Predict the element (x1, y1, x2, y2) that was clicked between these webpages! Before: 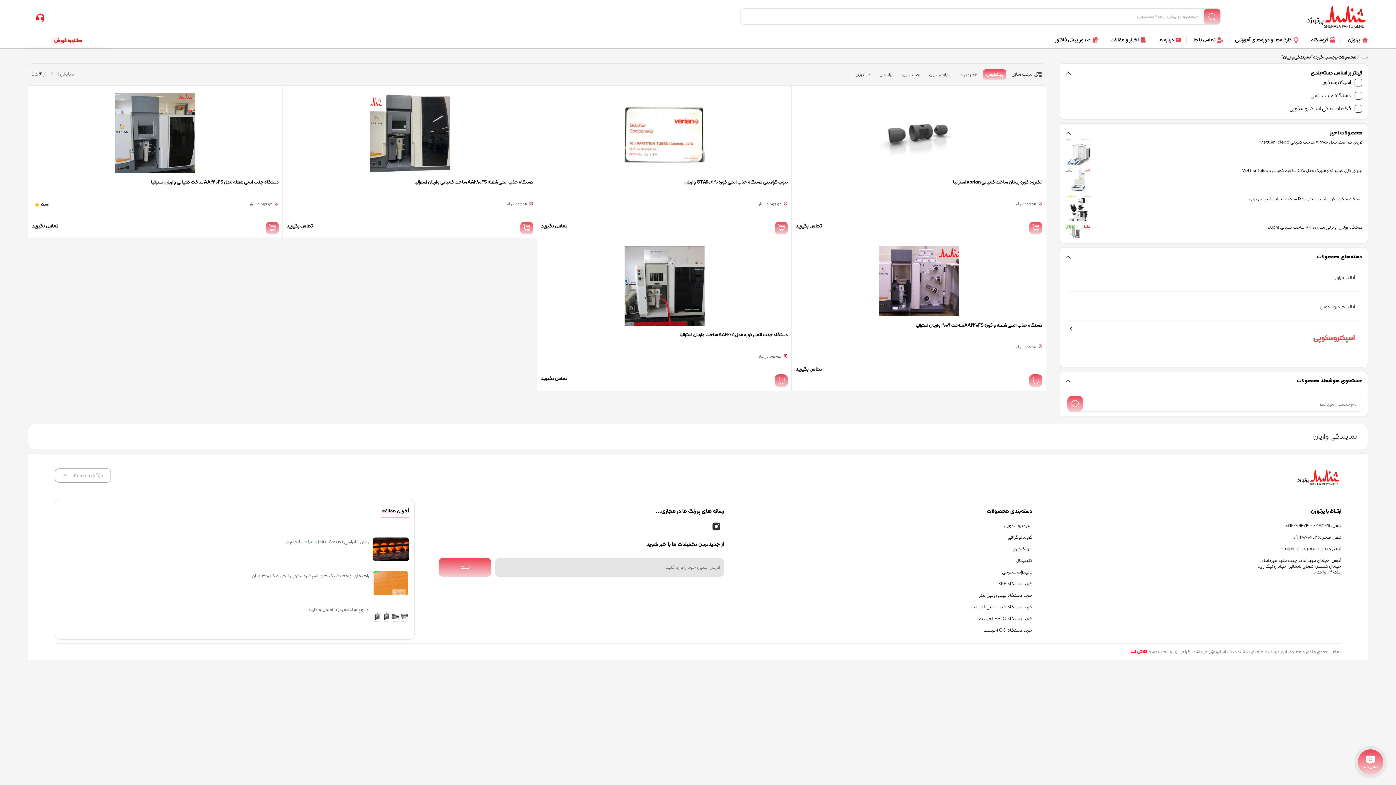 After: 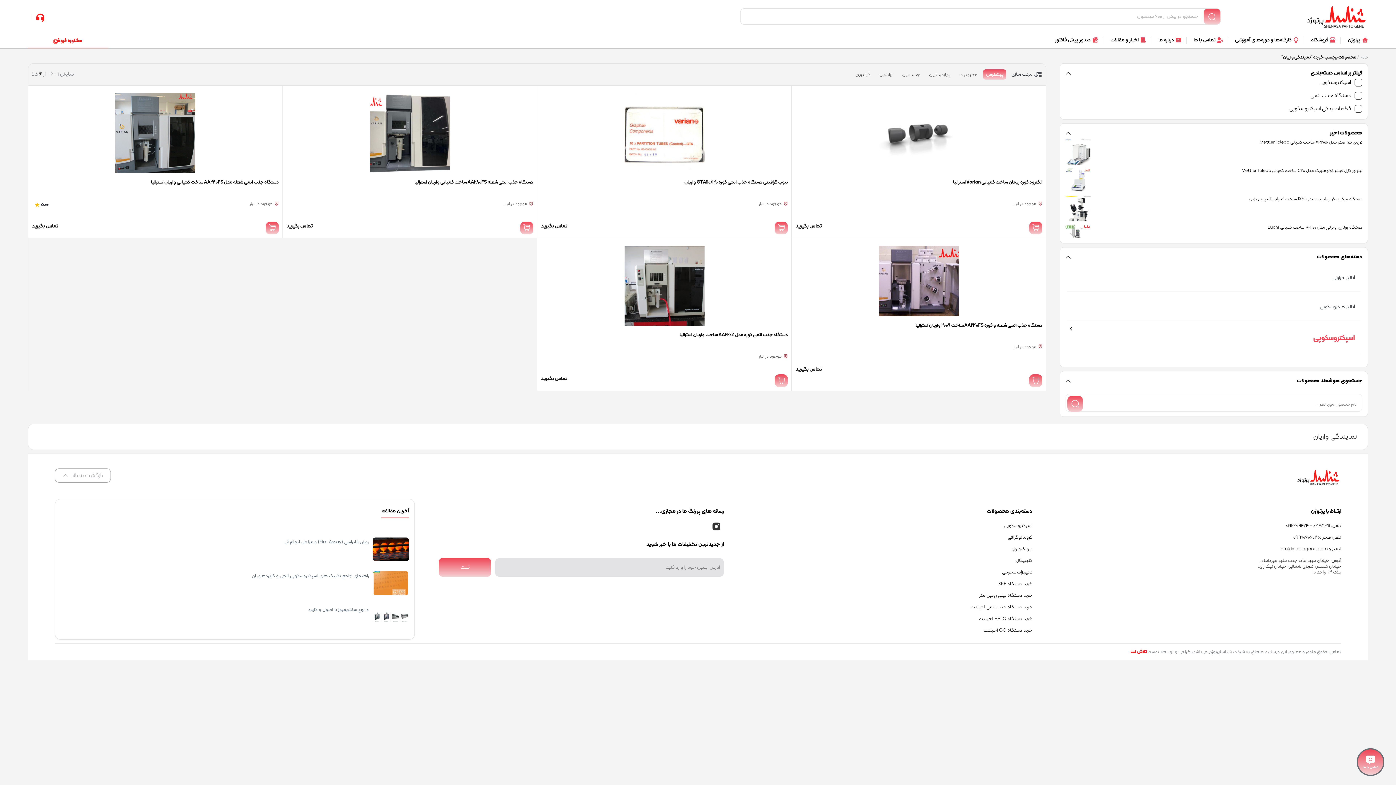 Action: label: آدرس: خیابان میرداماد، جنب مترو میرداماد،
خیابان شمس تبریزی شمالی، خیابان نیک رای،
پلاک 3، واحد 10 bbox: (1258, 557, 1341, 576)